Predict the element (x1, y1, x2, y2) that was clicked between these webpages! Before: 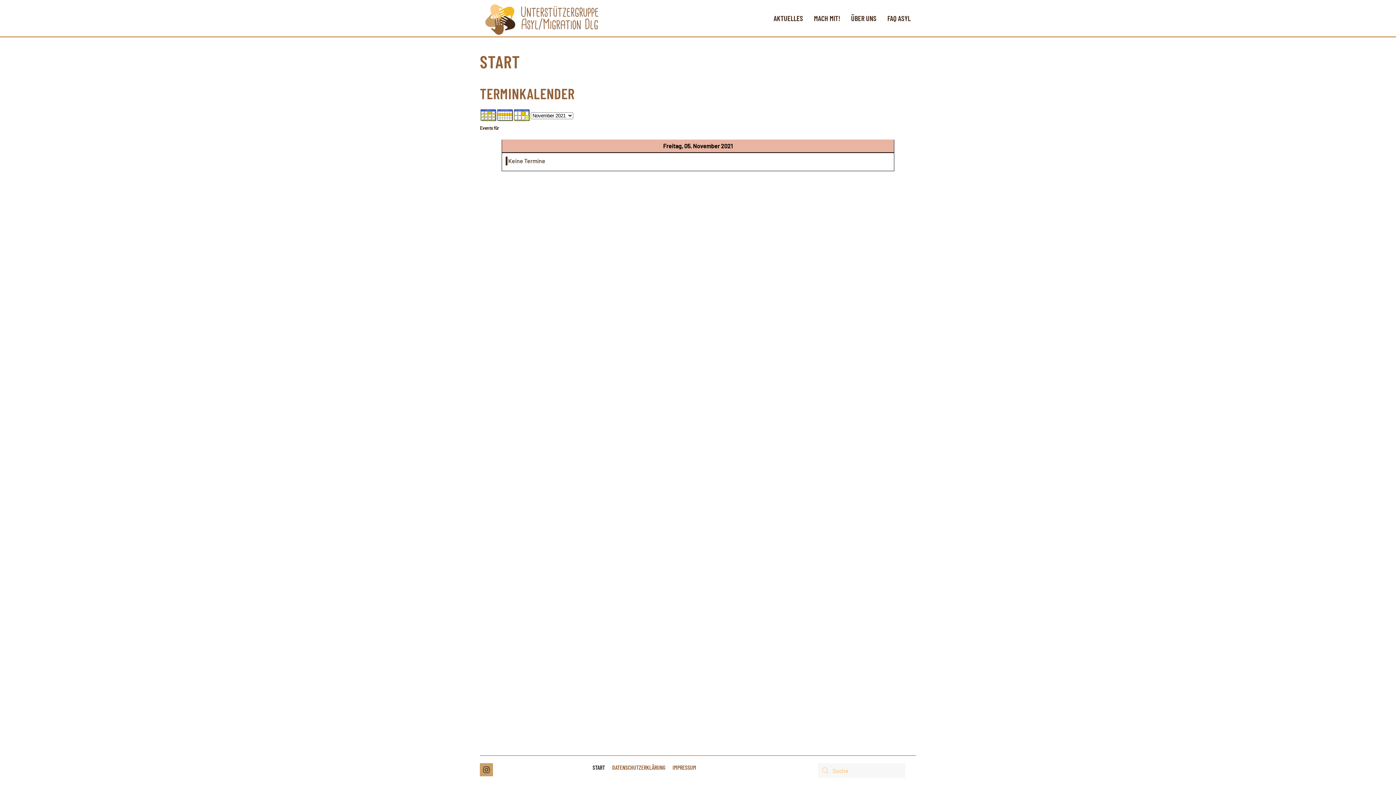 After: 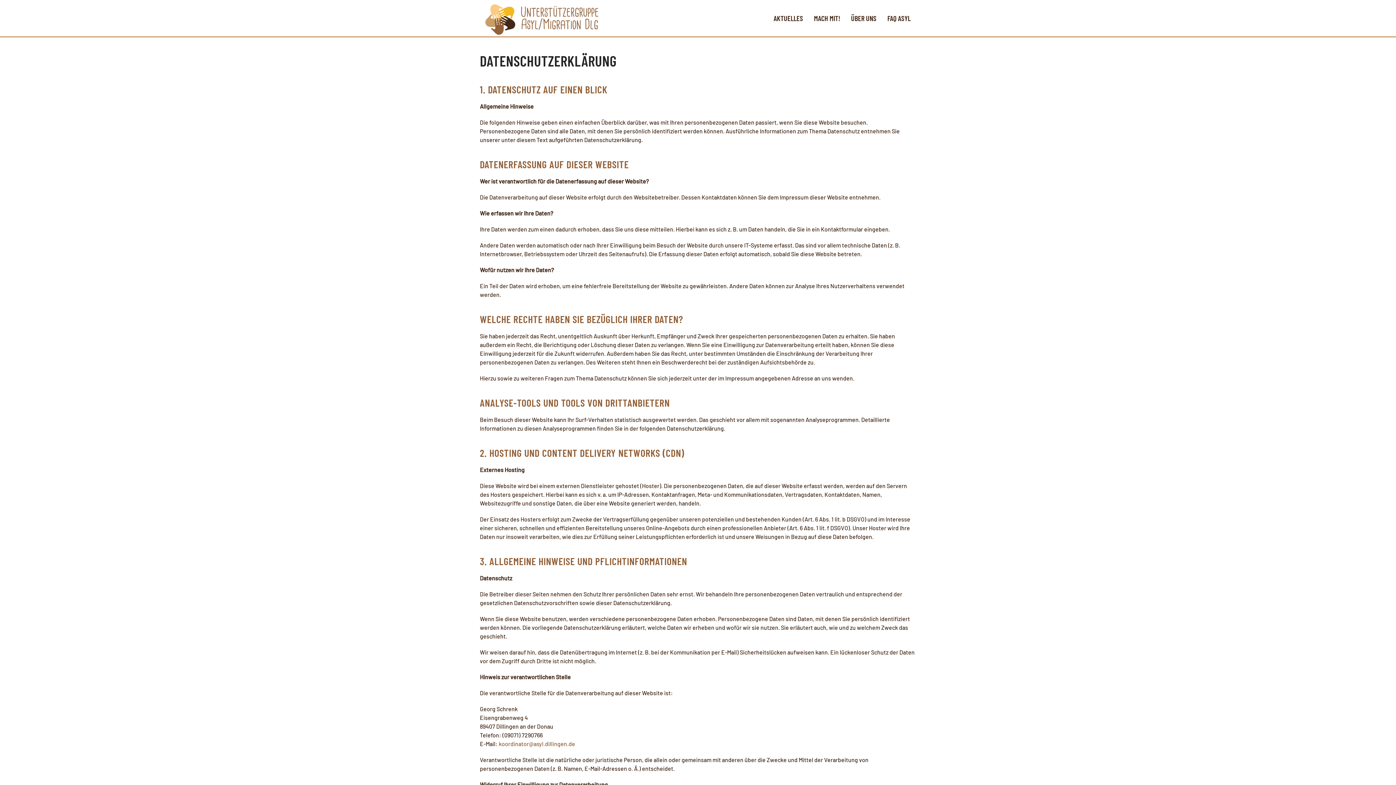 Action: bbox: (612, 763, 665, 772) label: DATENSCHUTZERKLÄRUNG